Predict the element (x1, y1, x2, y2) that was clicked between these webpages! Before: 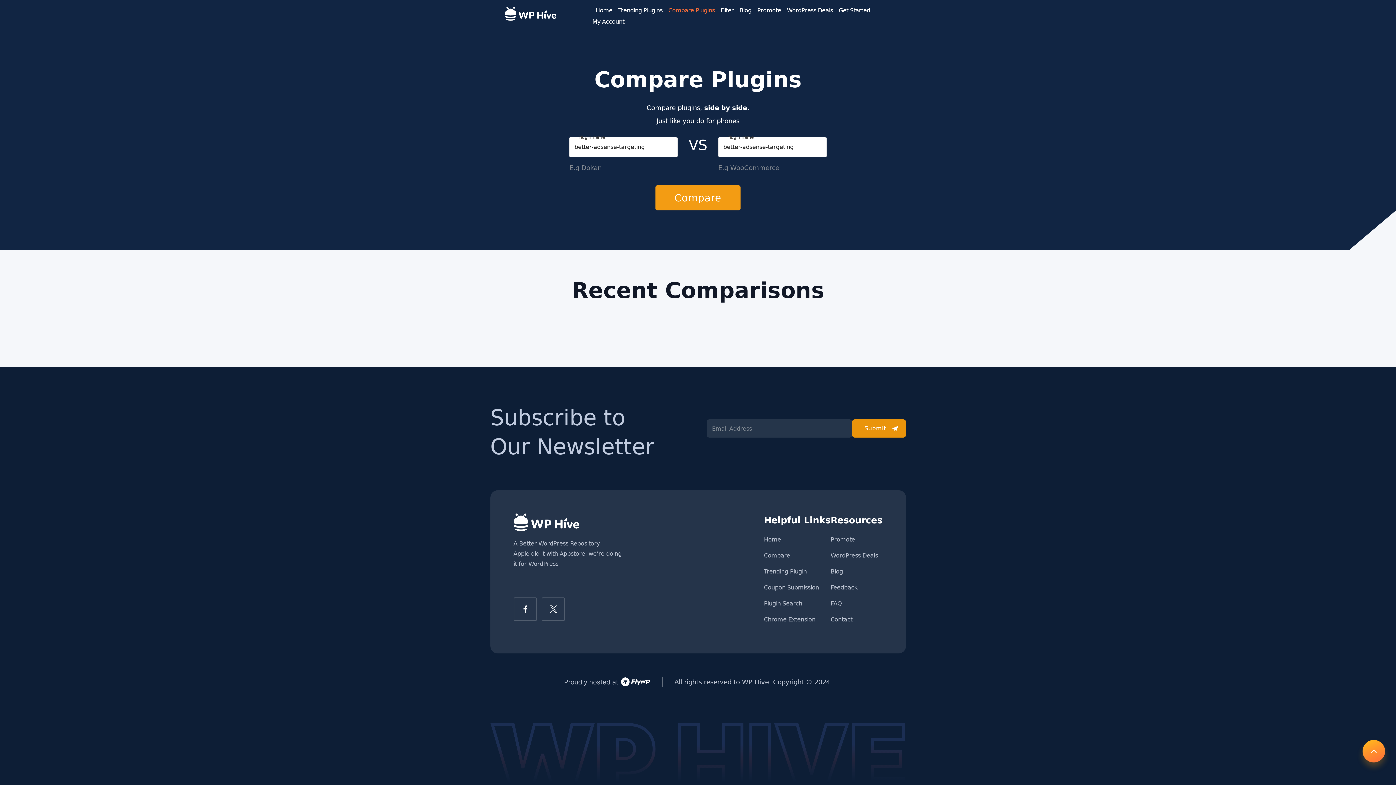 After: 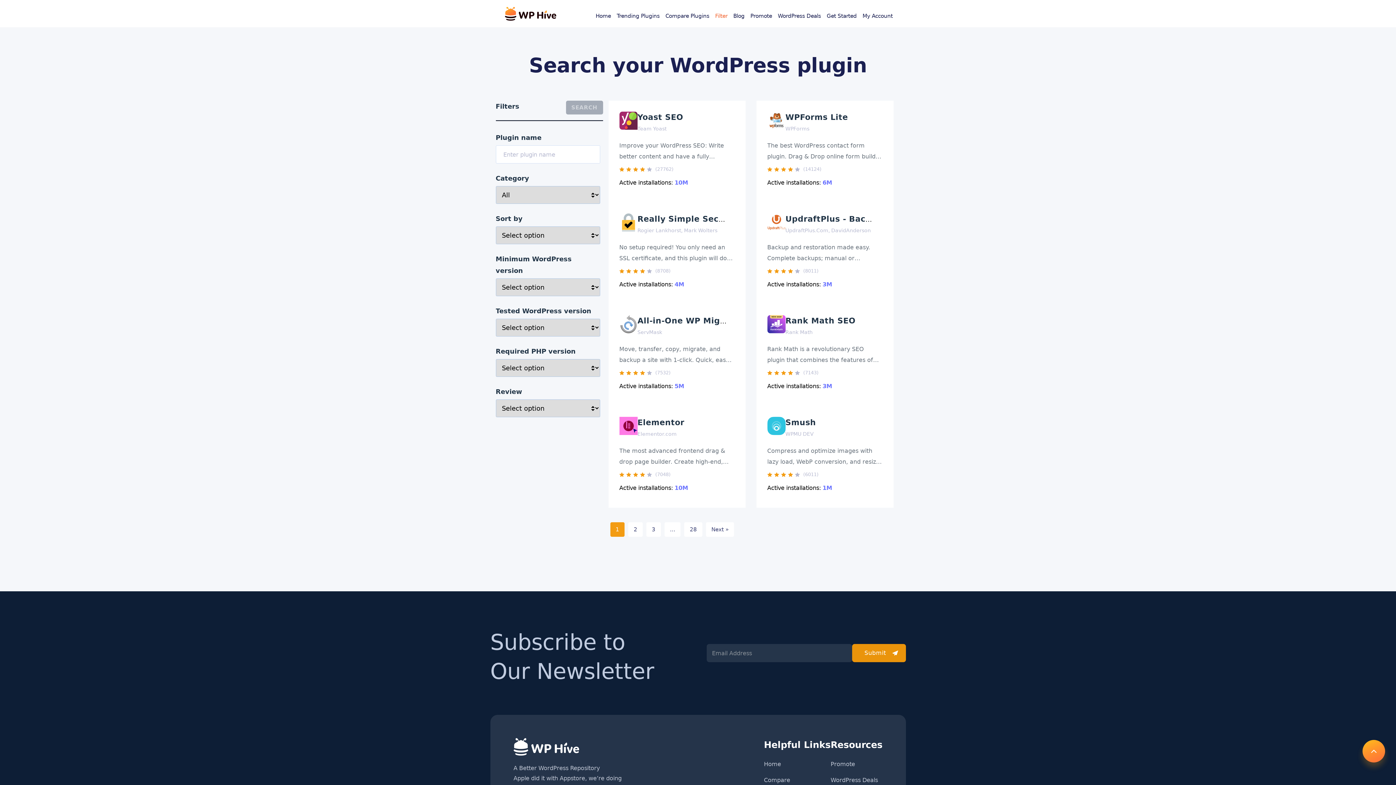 Action: bbox: (764, 600, 802, 607) label: Plugin Search